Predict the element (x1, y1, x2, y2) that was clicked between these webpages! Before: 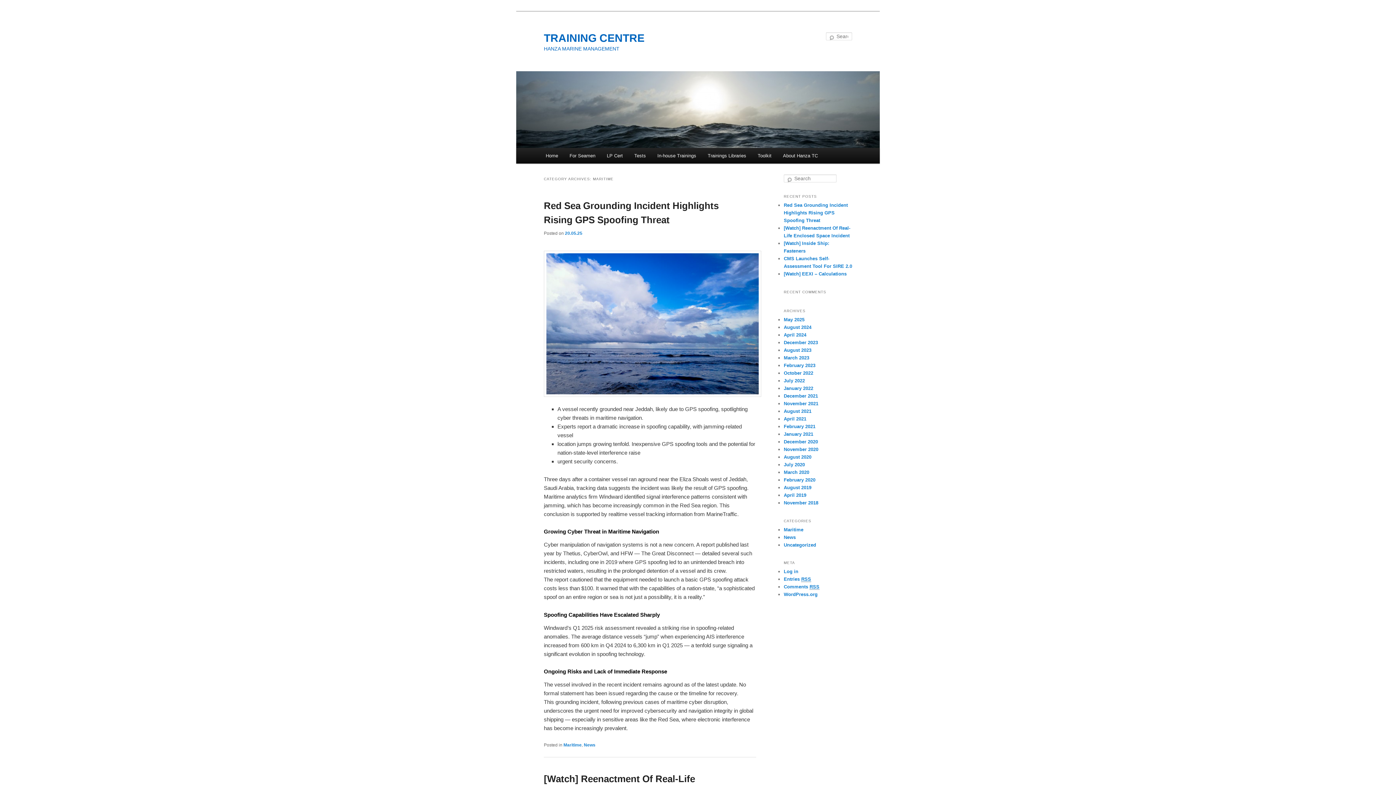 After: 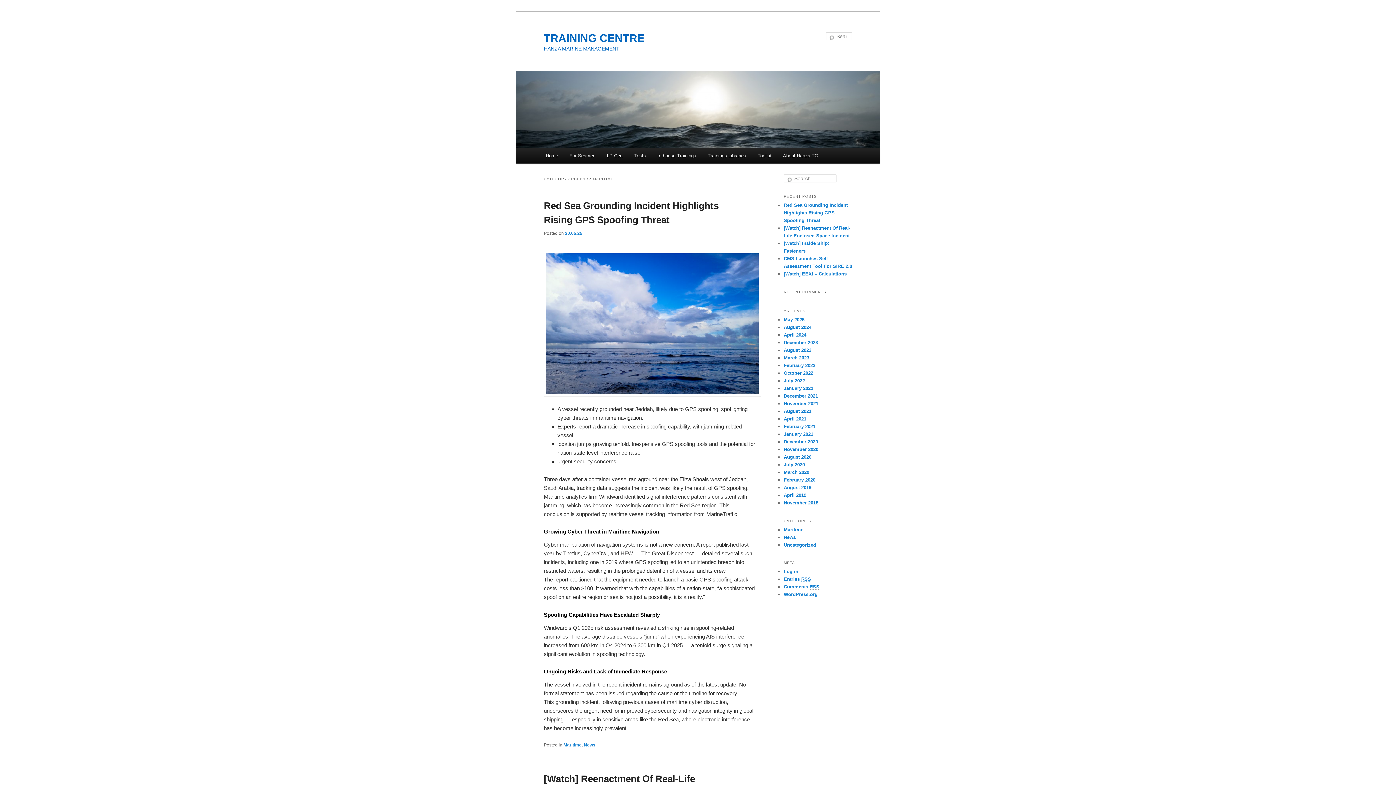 Action: label: Maritime bbox: (563, 742, 581, 747)